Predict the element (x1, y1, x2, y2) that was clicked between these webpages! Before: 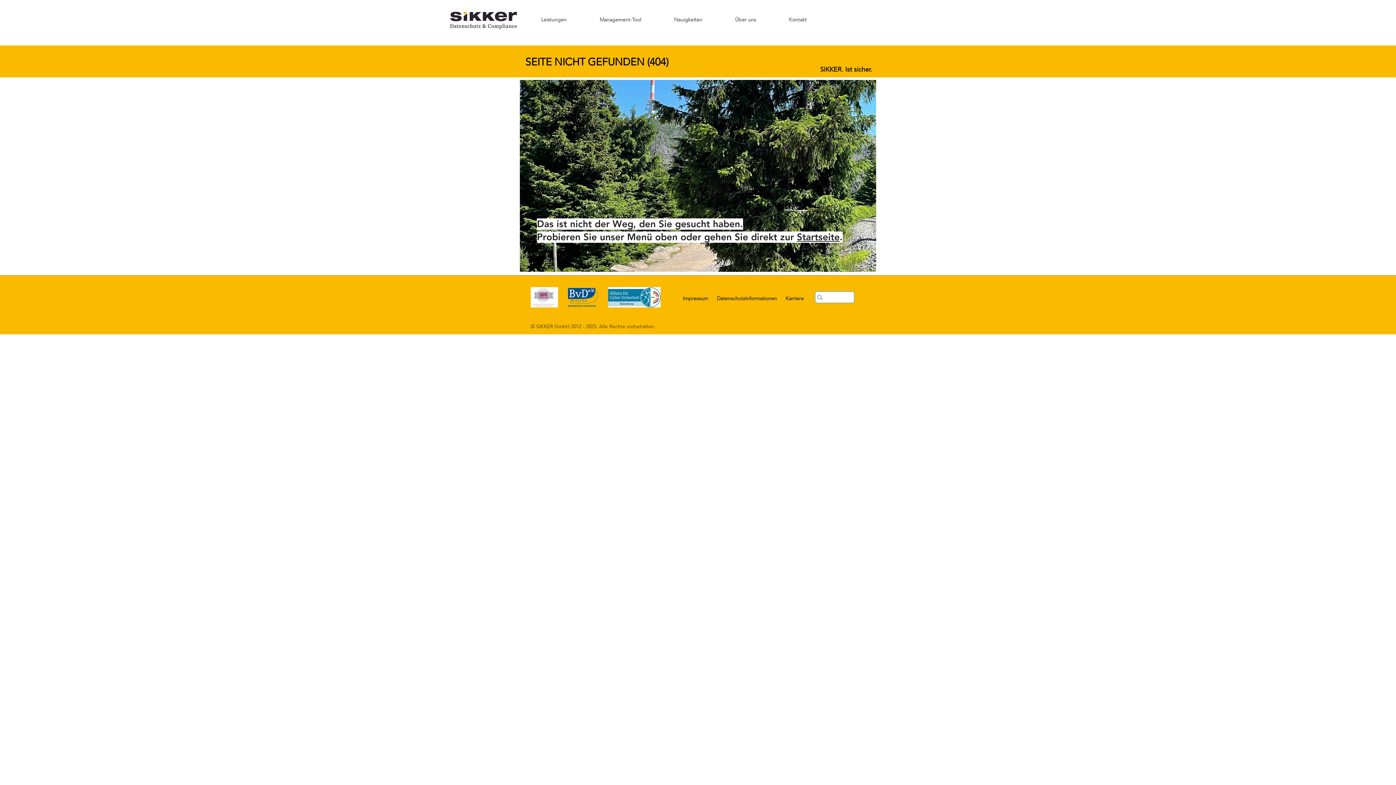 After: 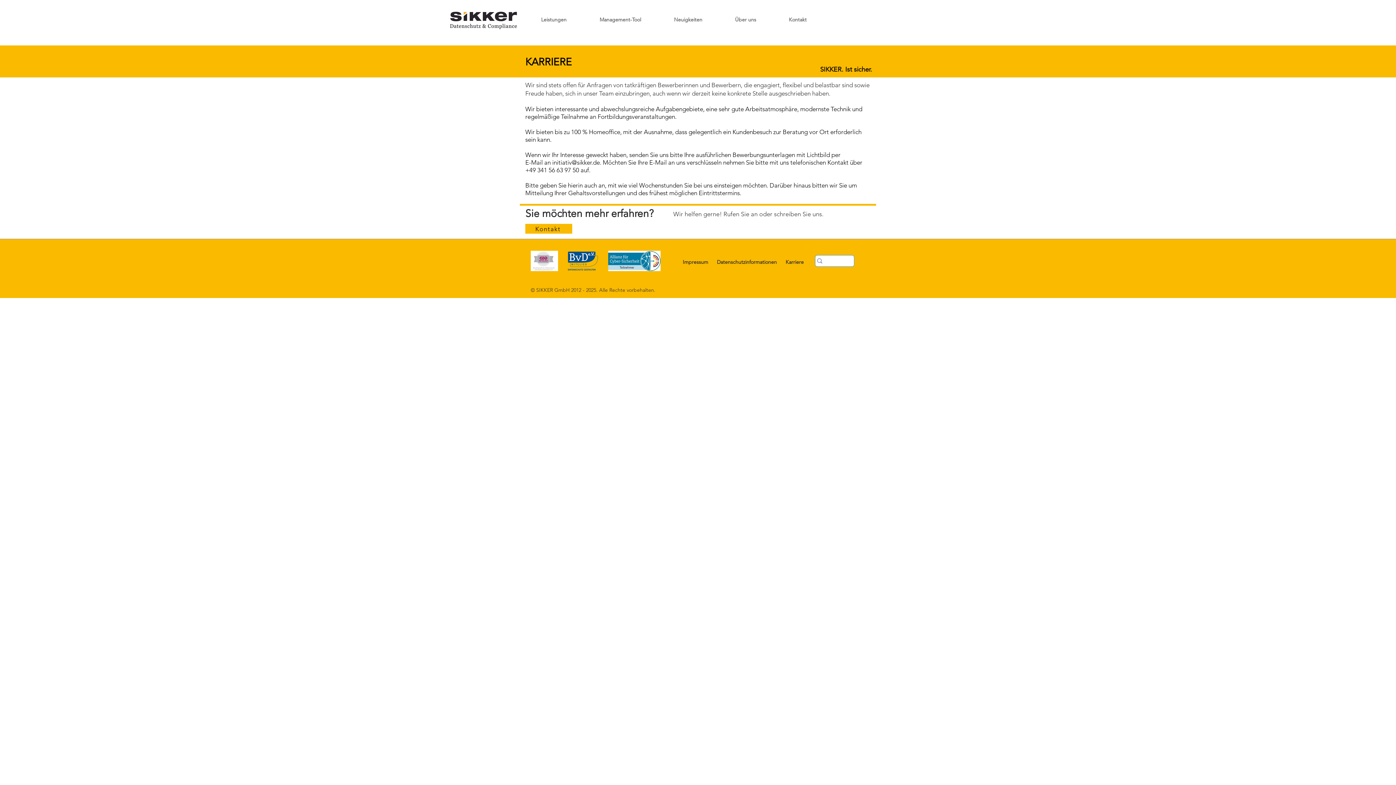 Action: label: Karriere bbox: (785, 295, 804, 301)